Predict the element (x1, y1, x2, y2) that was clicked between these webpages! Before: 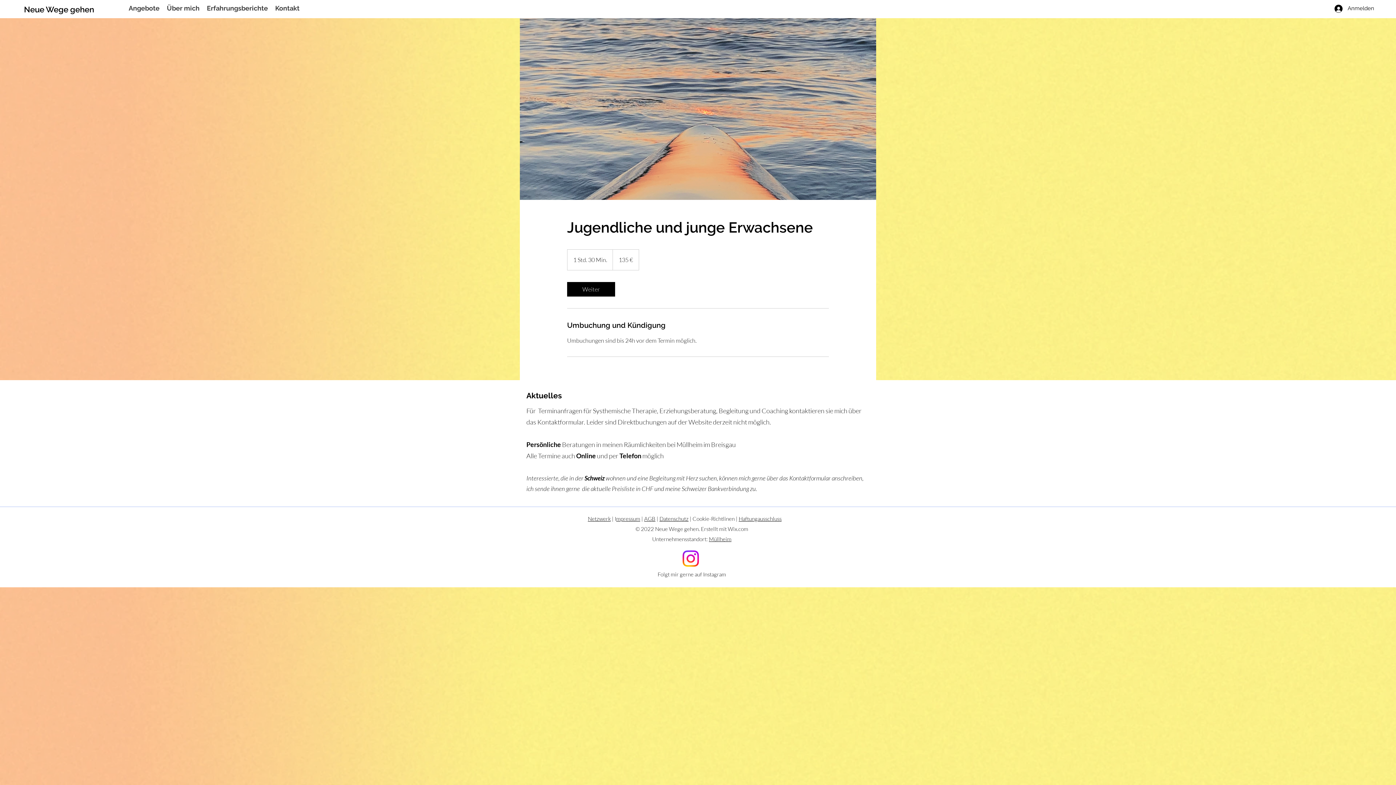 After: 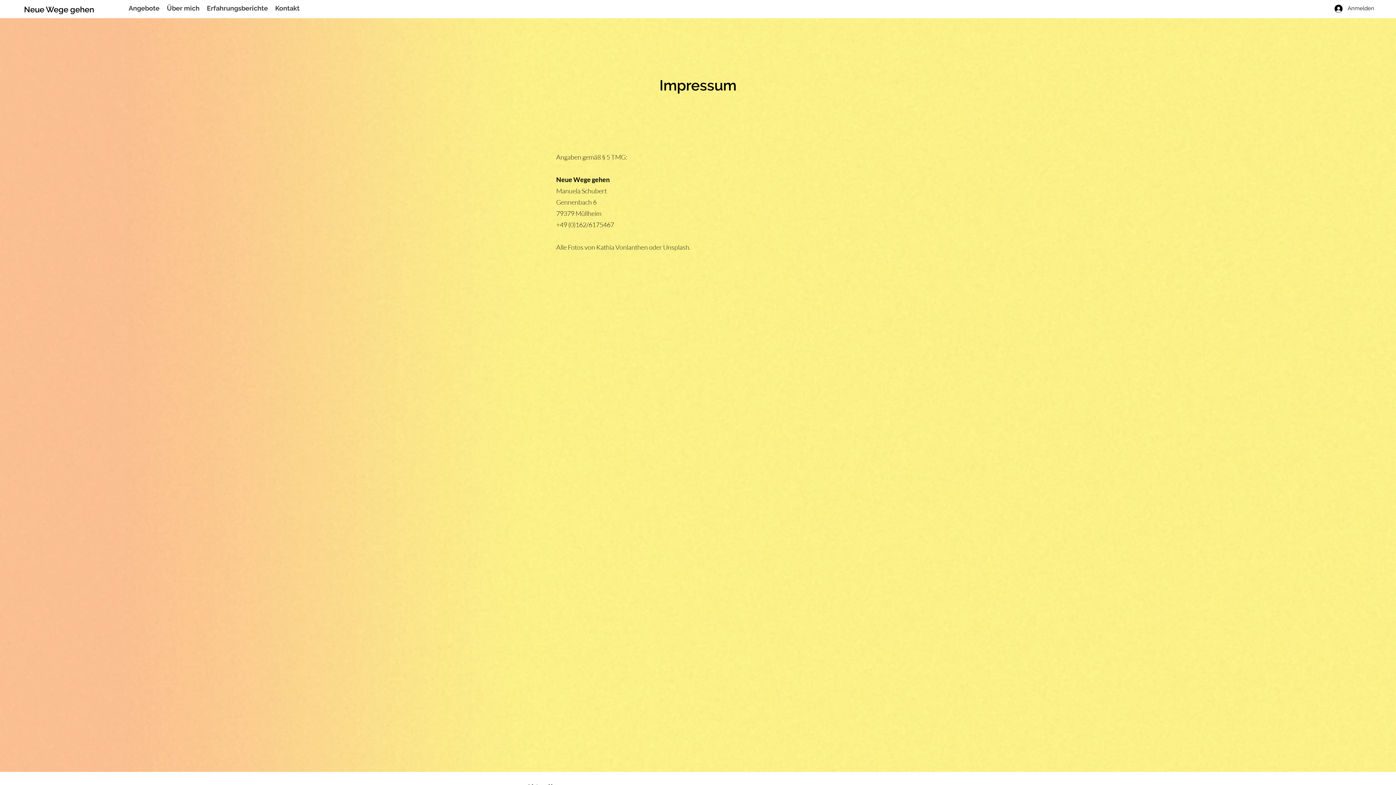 Action: bbox: (616, 515, 640, 522) label: mpressum